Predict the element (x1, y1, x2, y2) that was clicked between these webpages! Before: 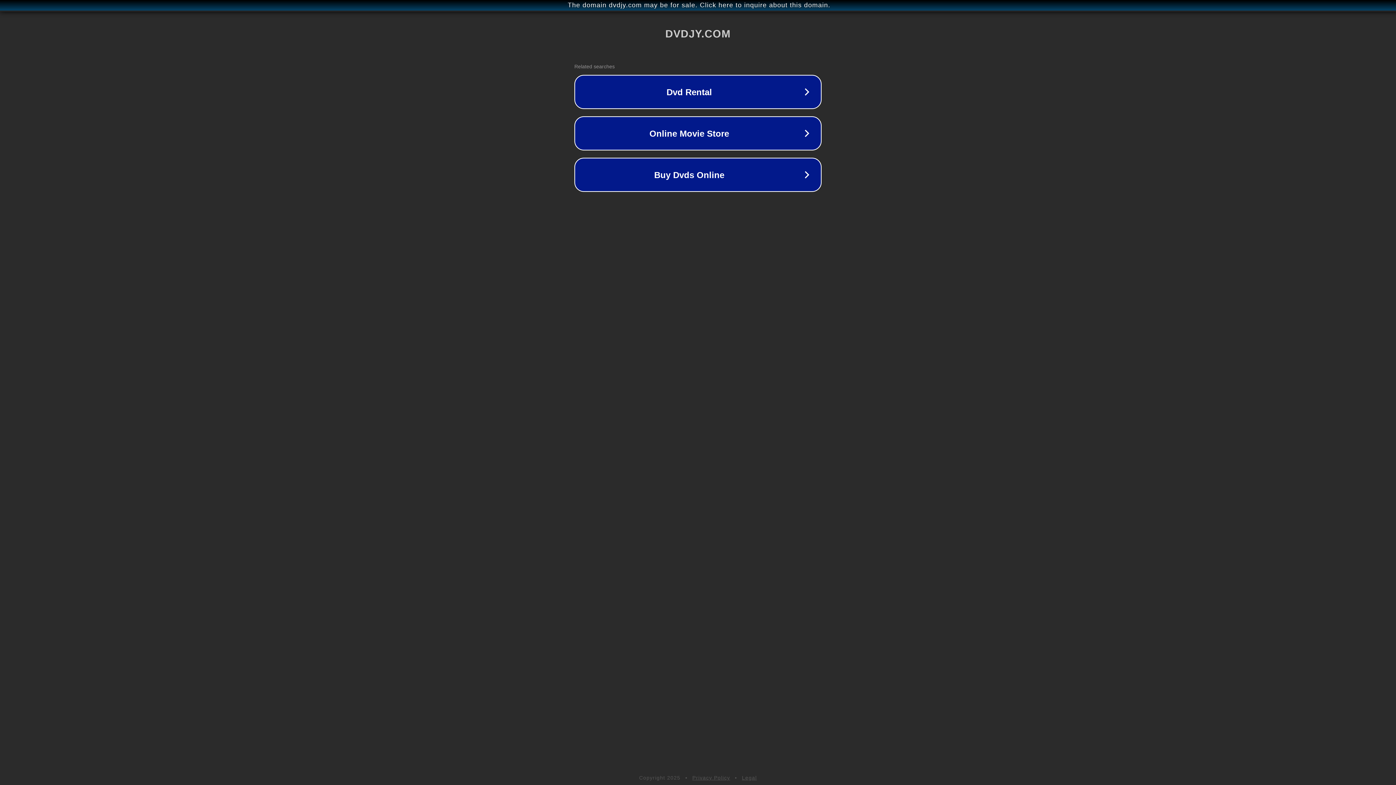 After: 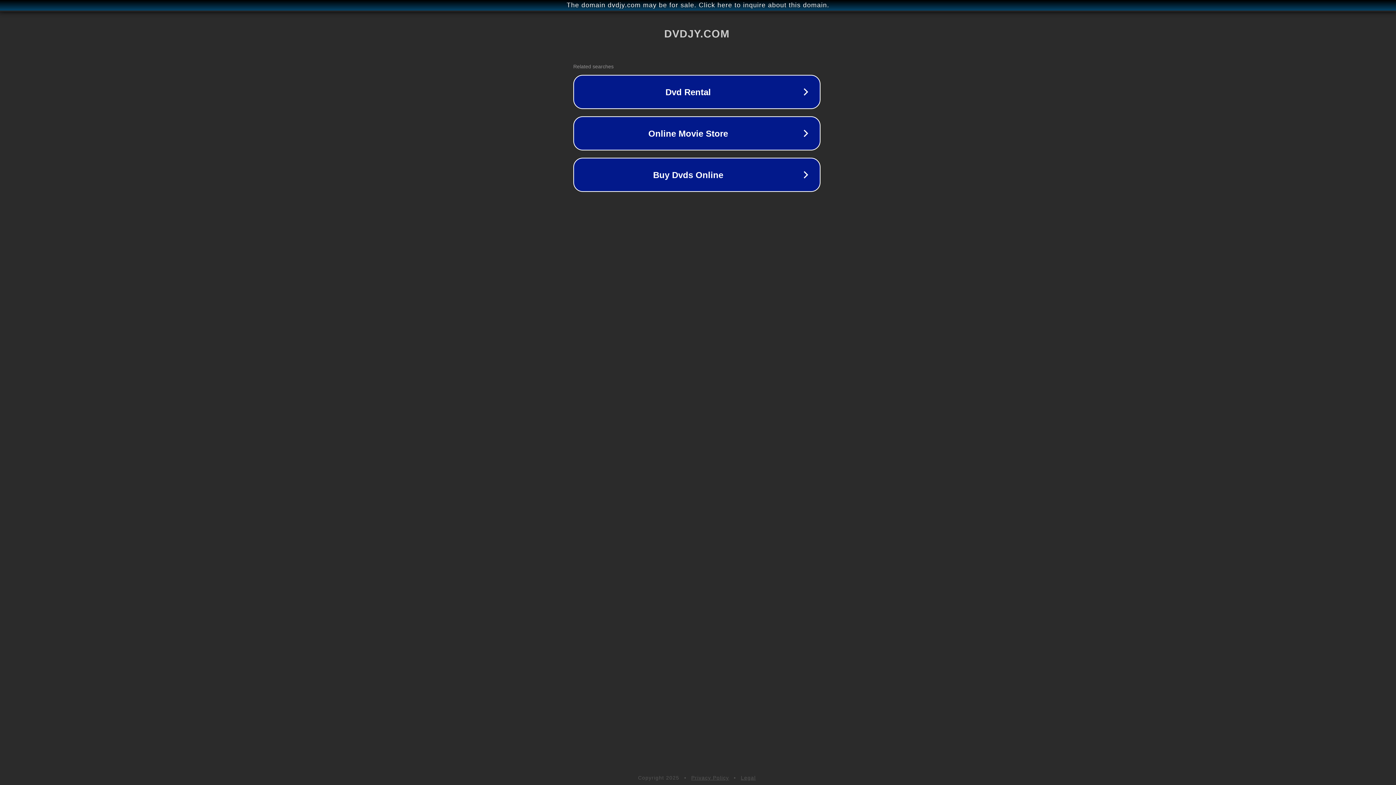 Action: label: The domain dvdjy.com may be for sale. Click here to inquire about this domain. bbox: (1, 1, 1397, 9)